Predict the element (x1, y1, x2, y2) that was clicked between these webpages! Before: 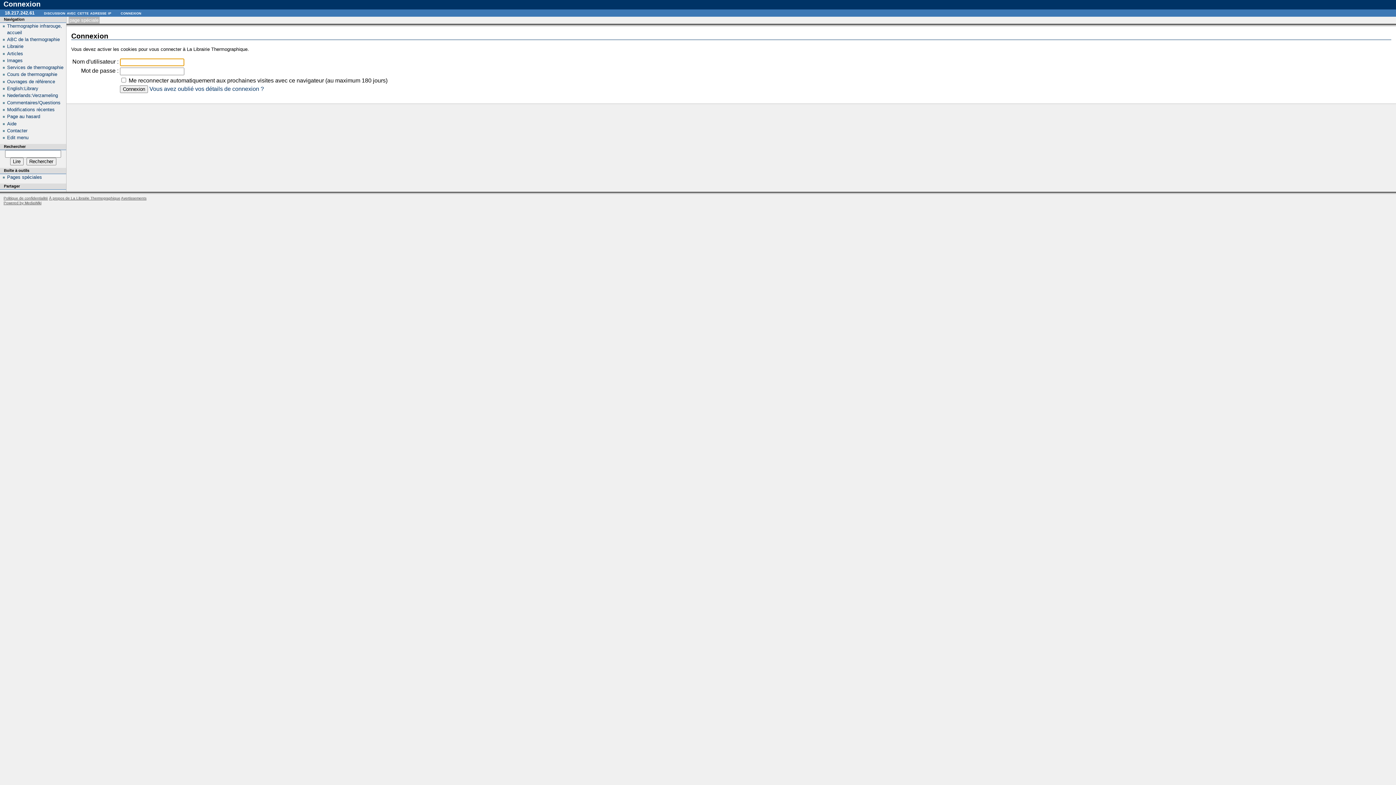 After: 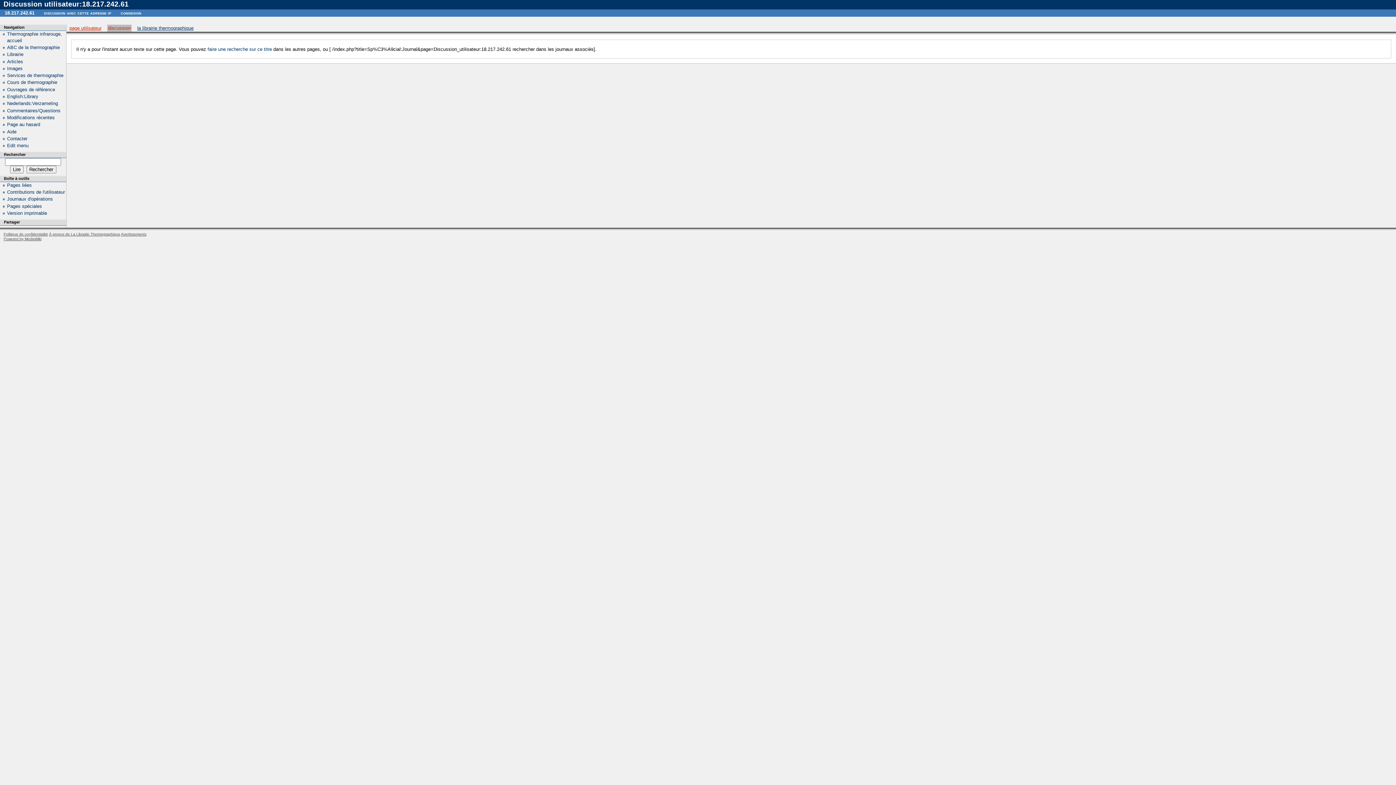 Action: bbox: (39, 10, 116, 15) label: discussion avec cette adresse ip